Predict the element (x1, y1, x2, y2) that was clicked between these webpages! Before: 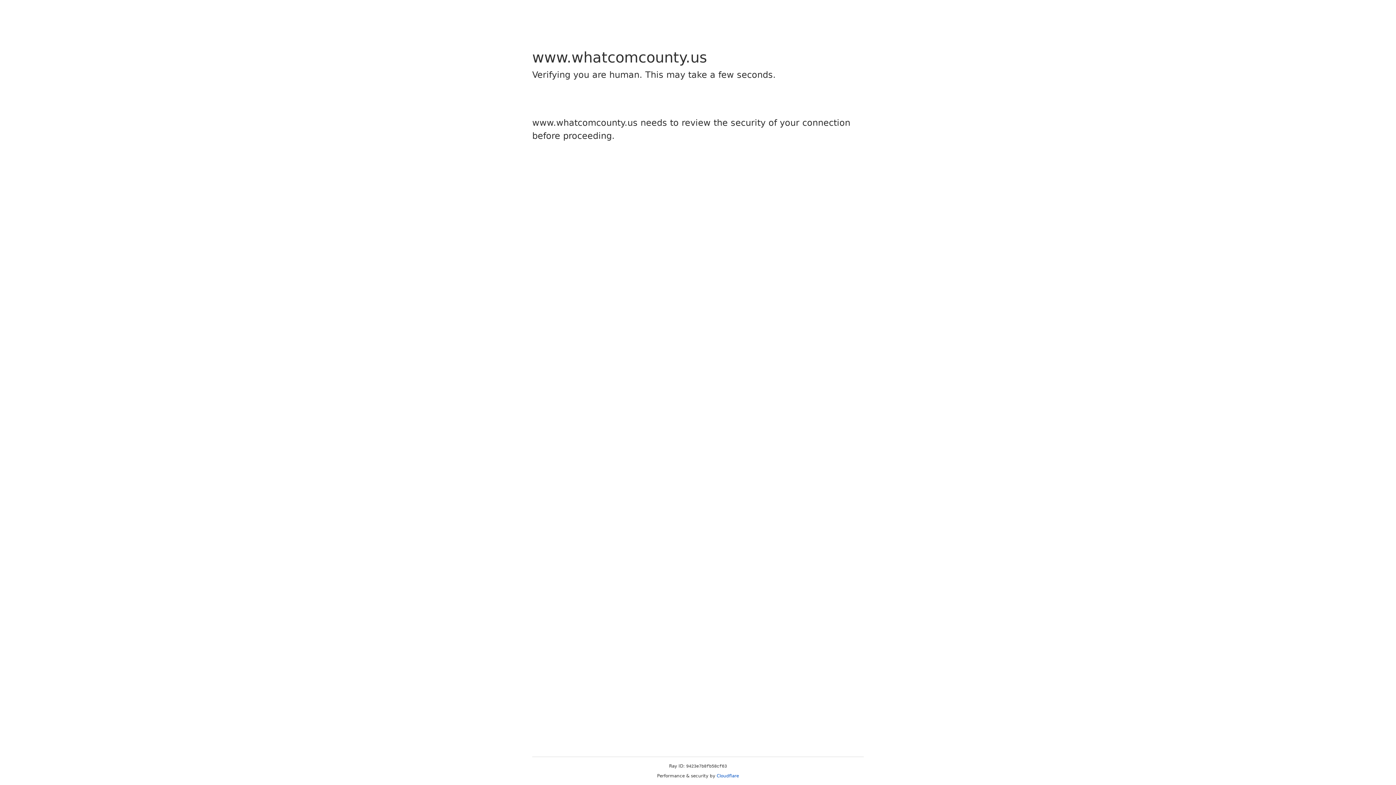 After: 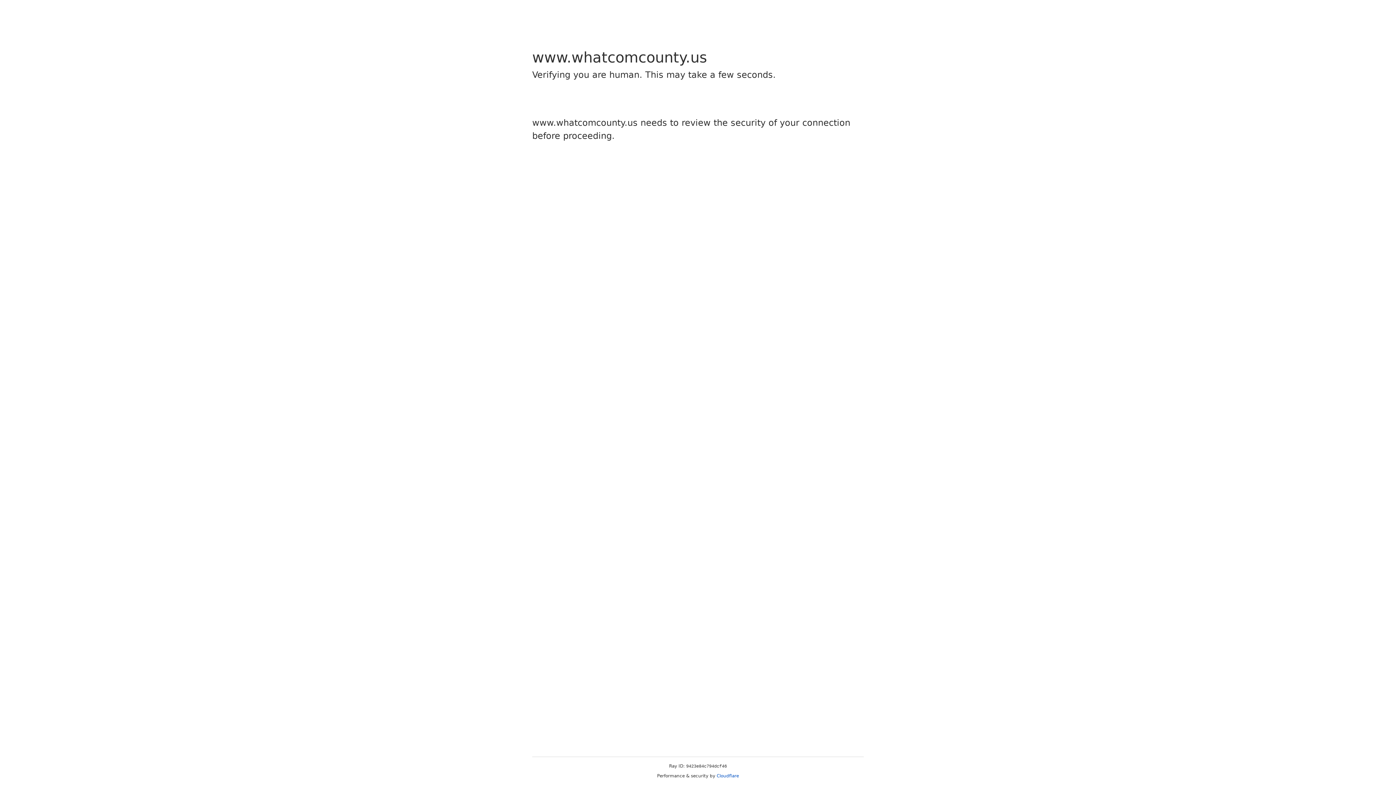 Action: label: Cloudflare bbox: (716, 773, 739, 778)